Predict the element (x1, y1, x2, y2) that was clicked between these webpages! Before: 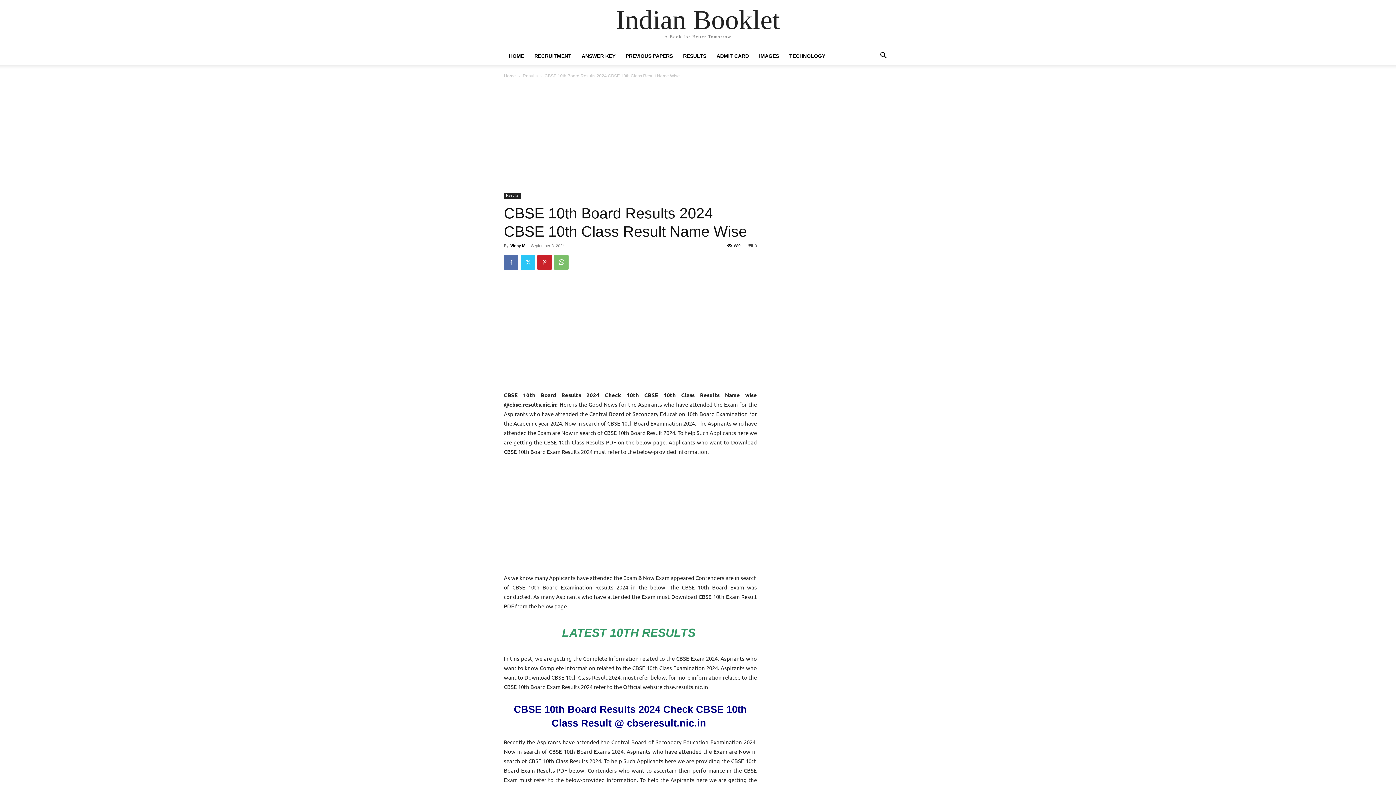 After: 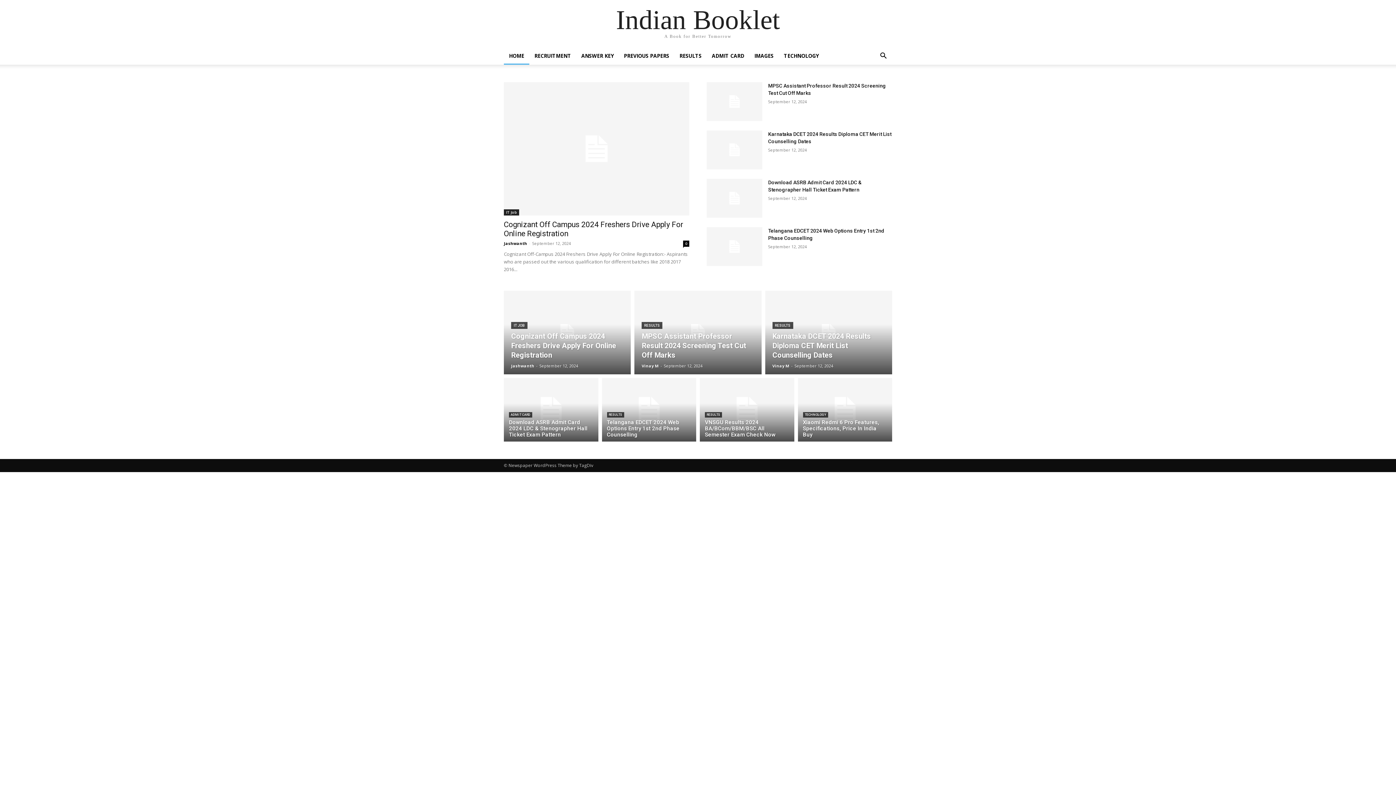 Action: bbox: (616, 6, 780, 33) label: Indian Booklet